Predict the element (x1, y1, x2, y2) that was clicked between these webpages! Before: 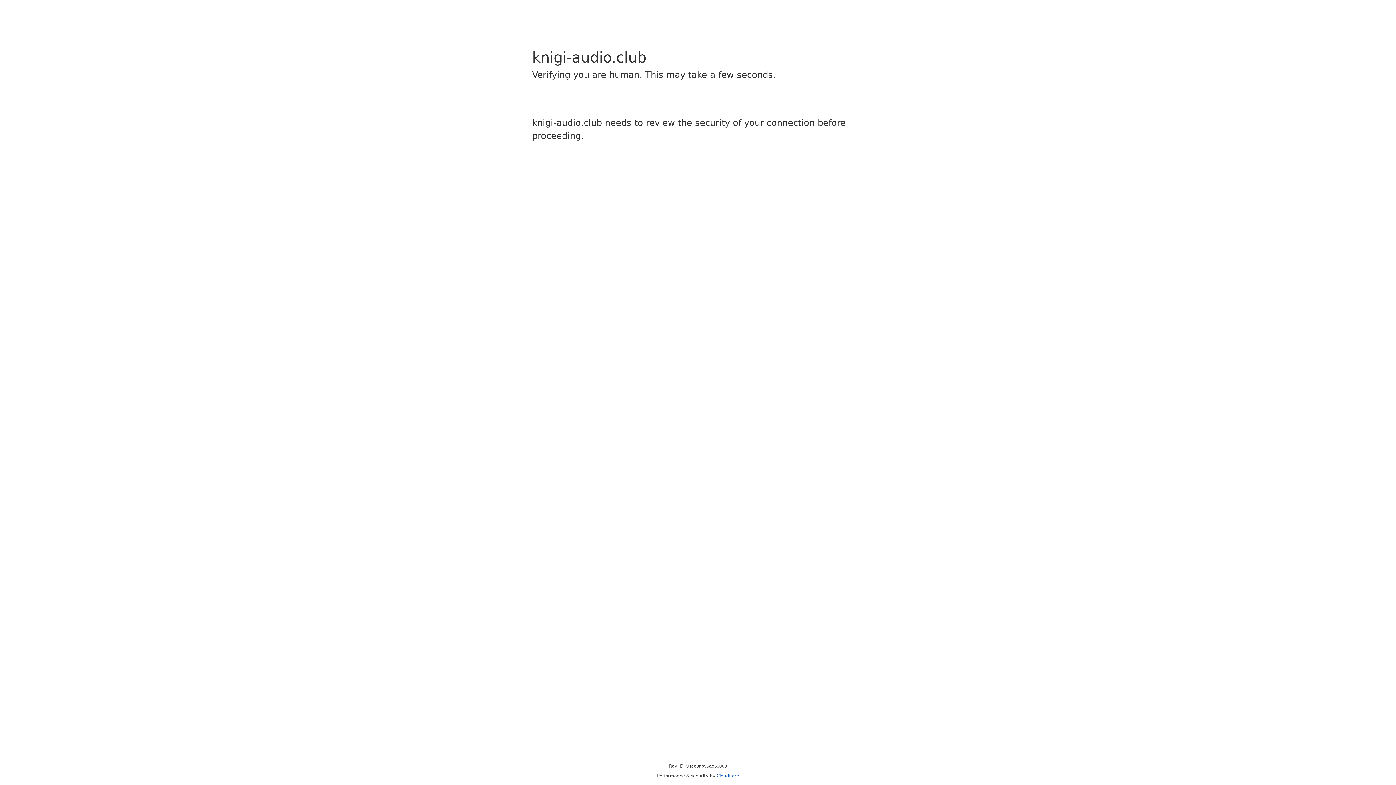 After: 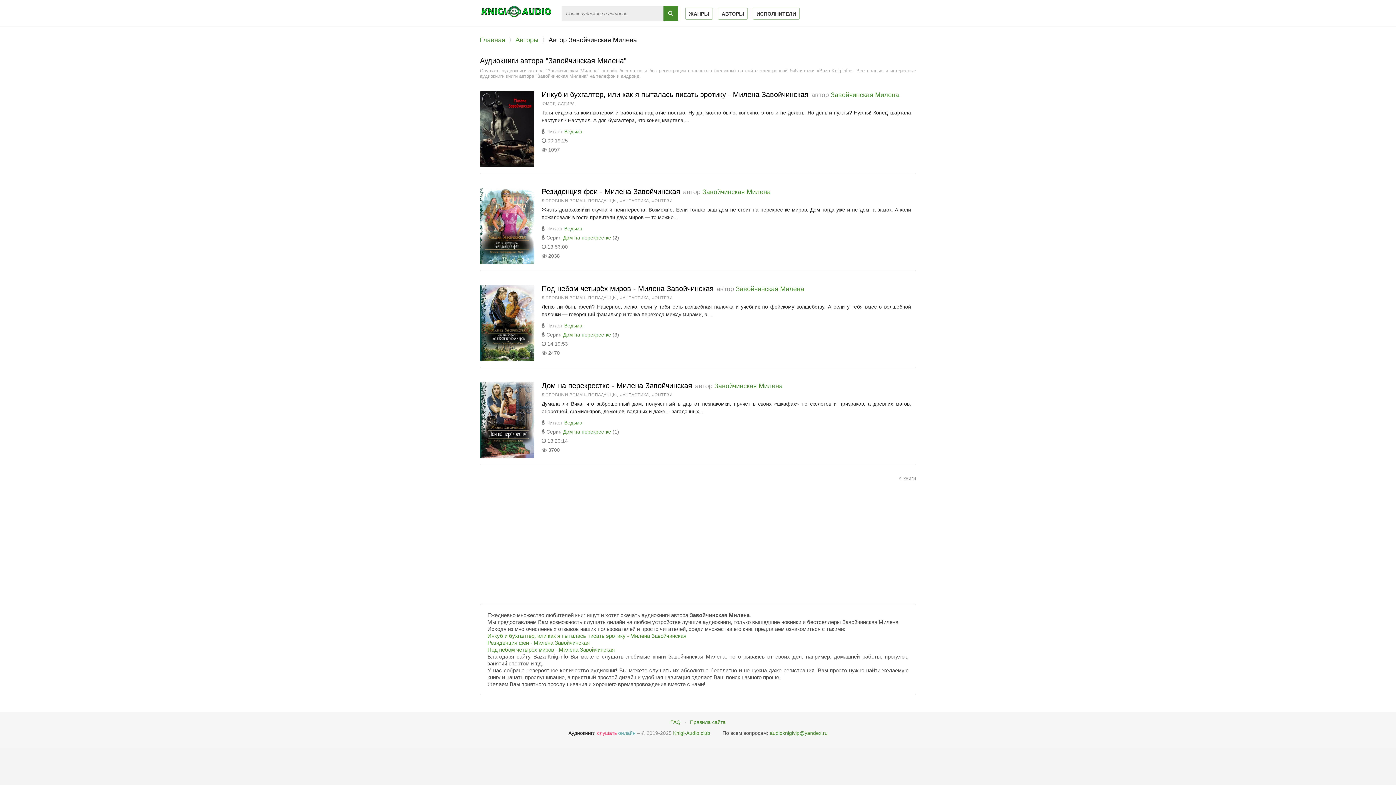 Action: bbox: (716, 773, 739, 778) label: Cloudflare